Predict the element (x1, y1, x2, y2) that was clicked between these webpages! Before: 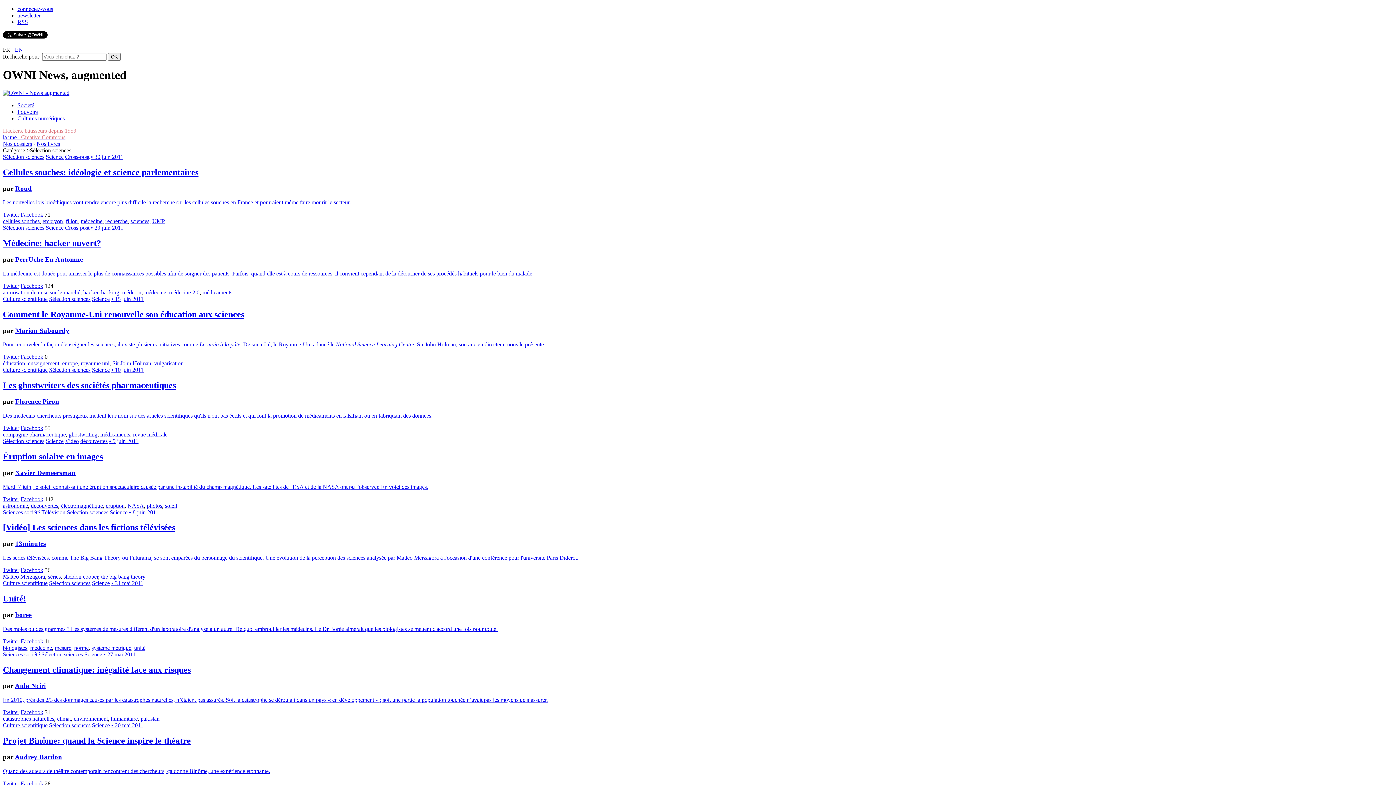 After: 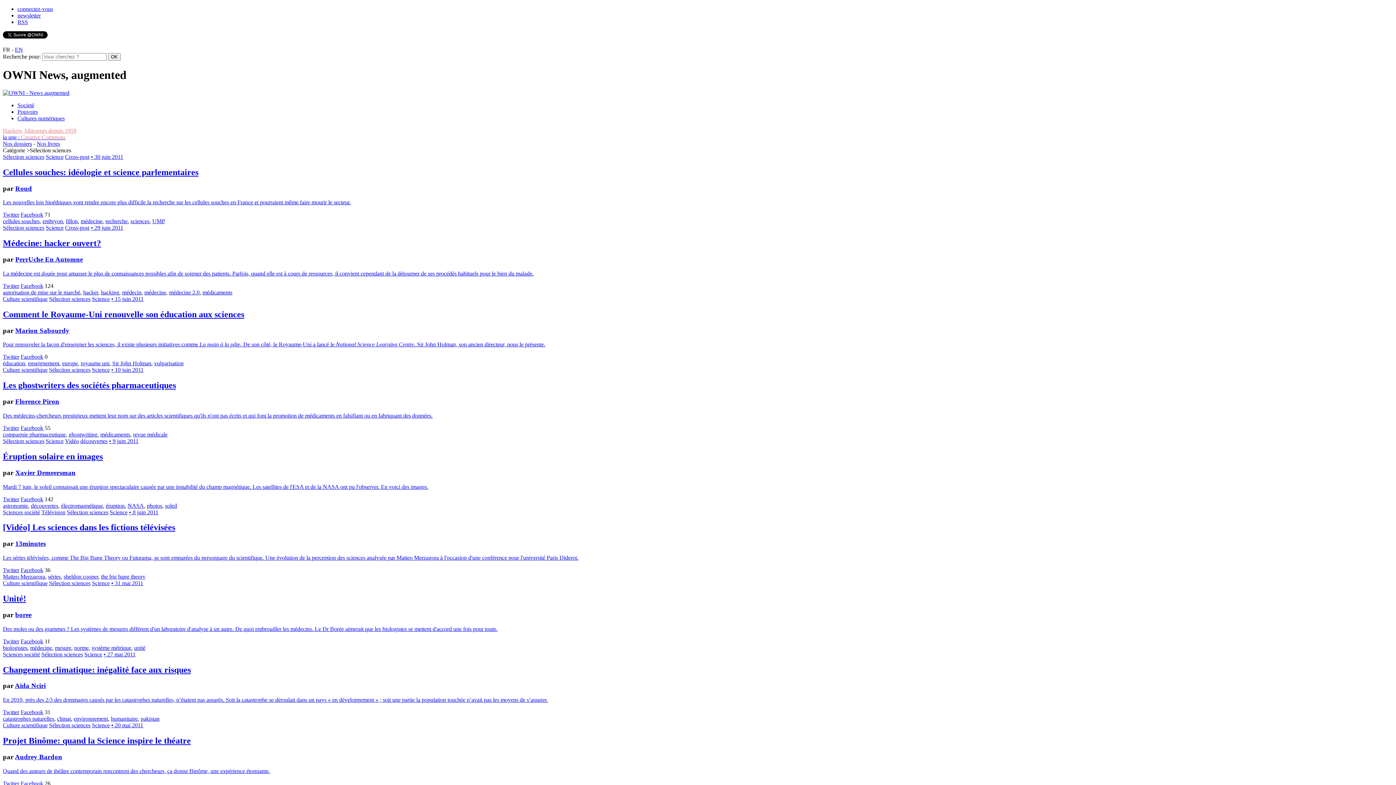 Action: bbox: (49, 367, 90, 373) label: Sélection sciences